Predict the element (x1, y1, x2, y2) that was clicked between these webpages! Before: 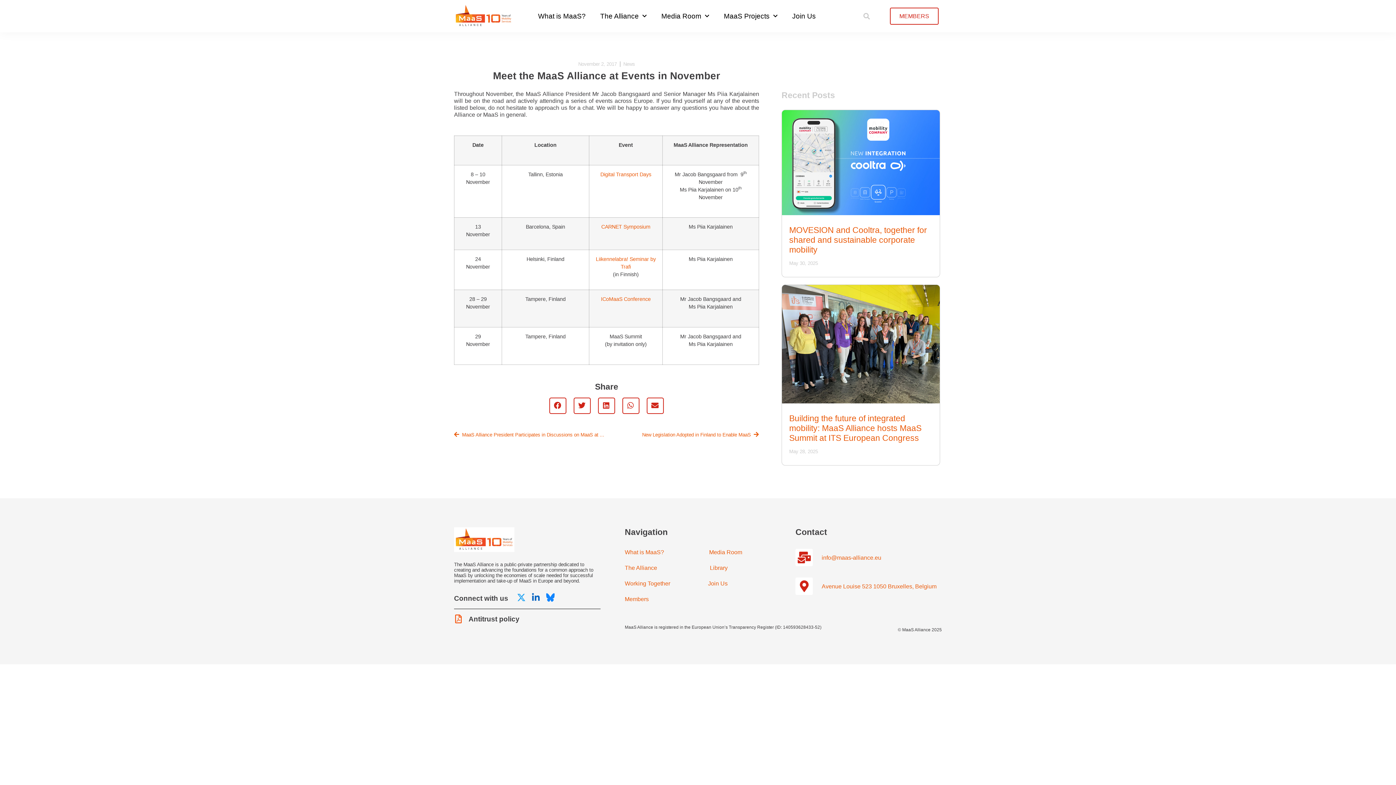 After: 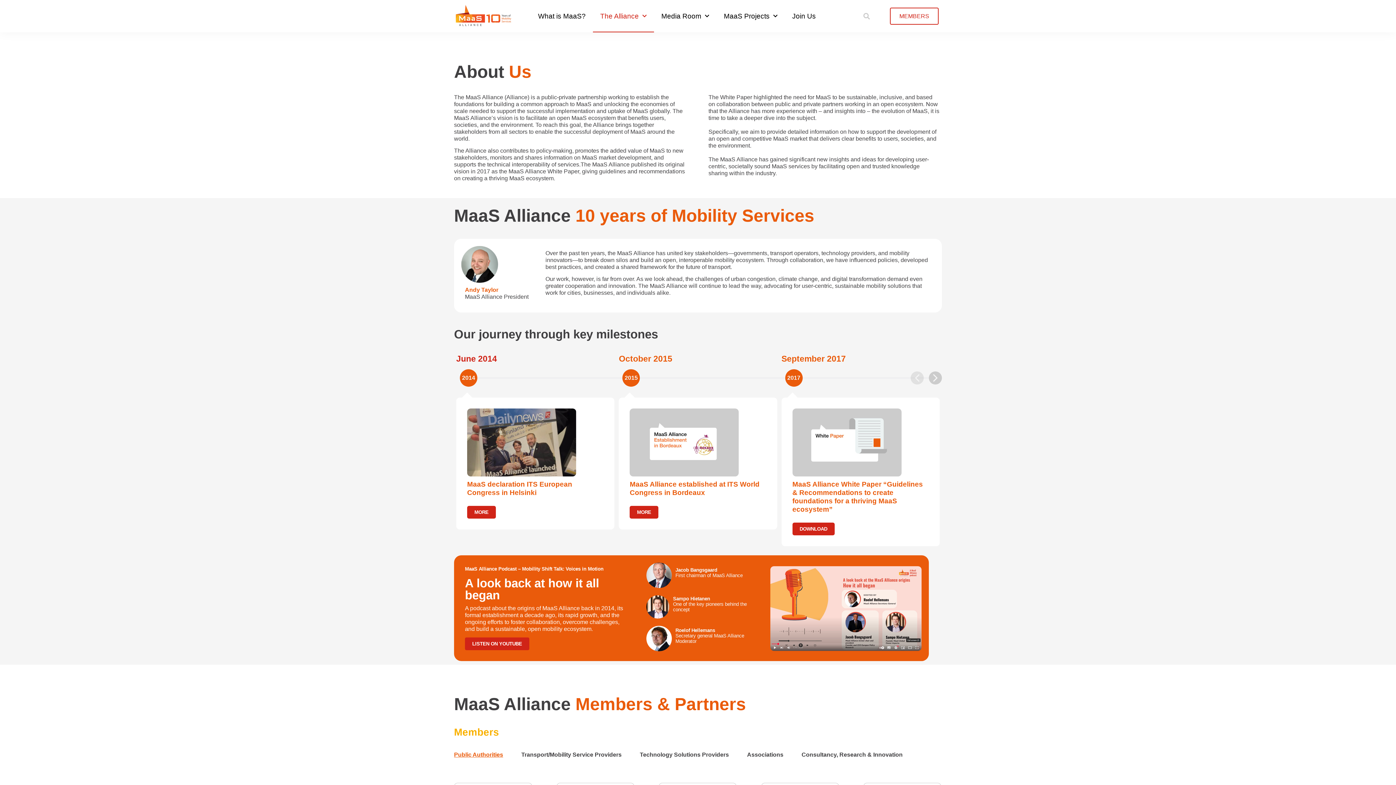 Action: bbox: (624, 564, 657, 571) label: The Alliance